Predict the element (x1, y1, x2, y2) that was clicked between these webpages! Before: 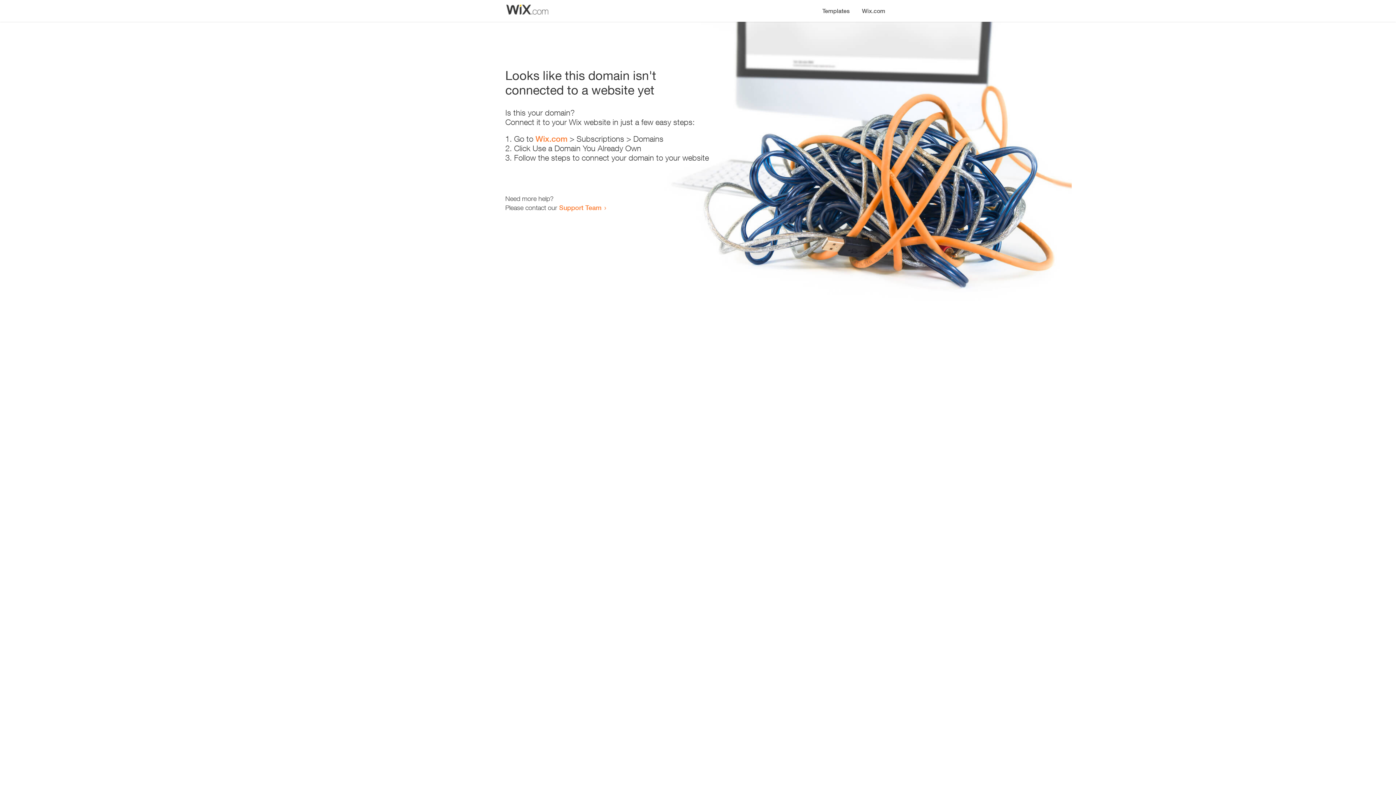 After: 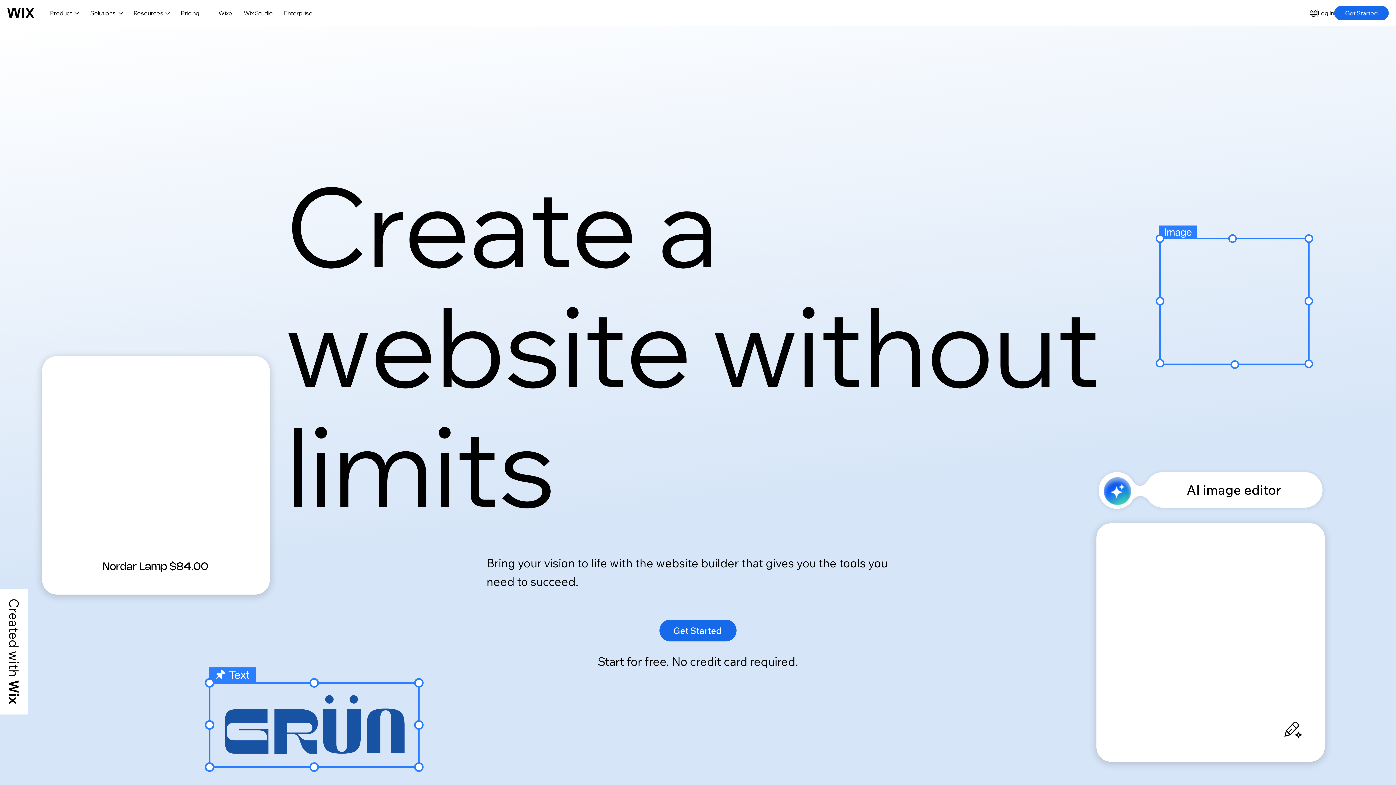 Action: label: Wix.com bbox: (535, 134, 567, 143)